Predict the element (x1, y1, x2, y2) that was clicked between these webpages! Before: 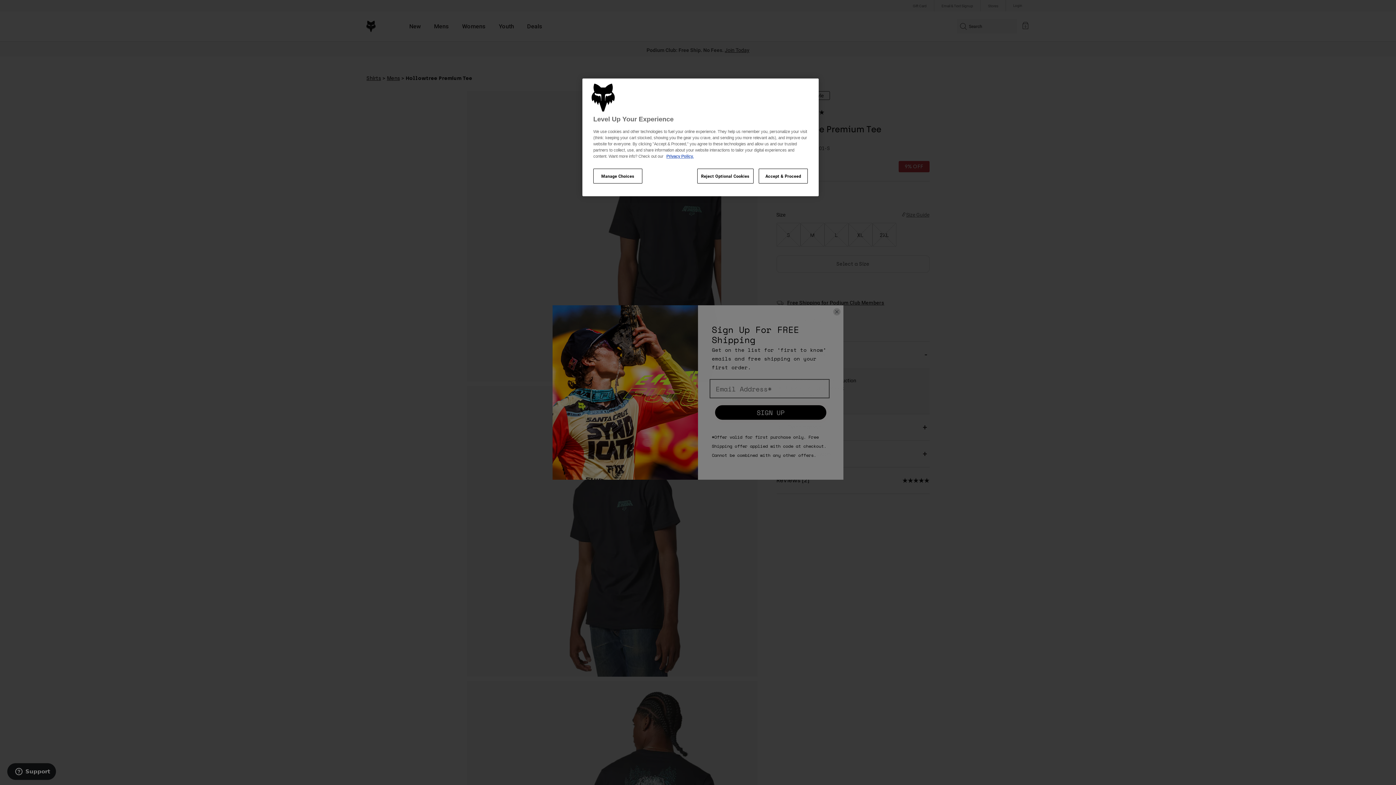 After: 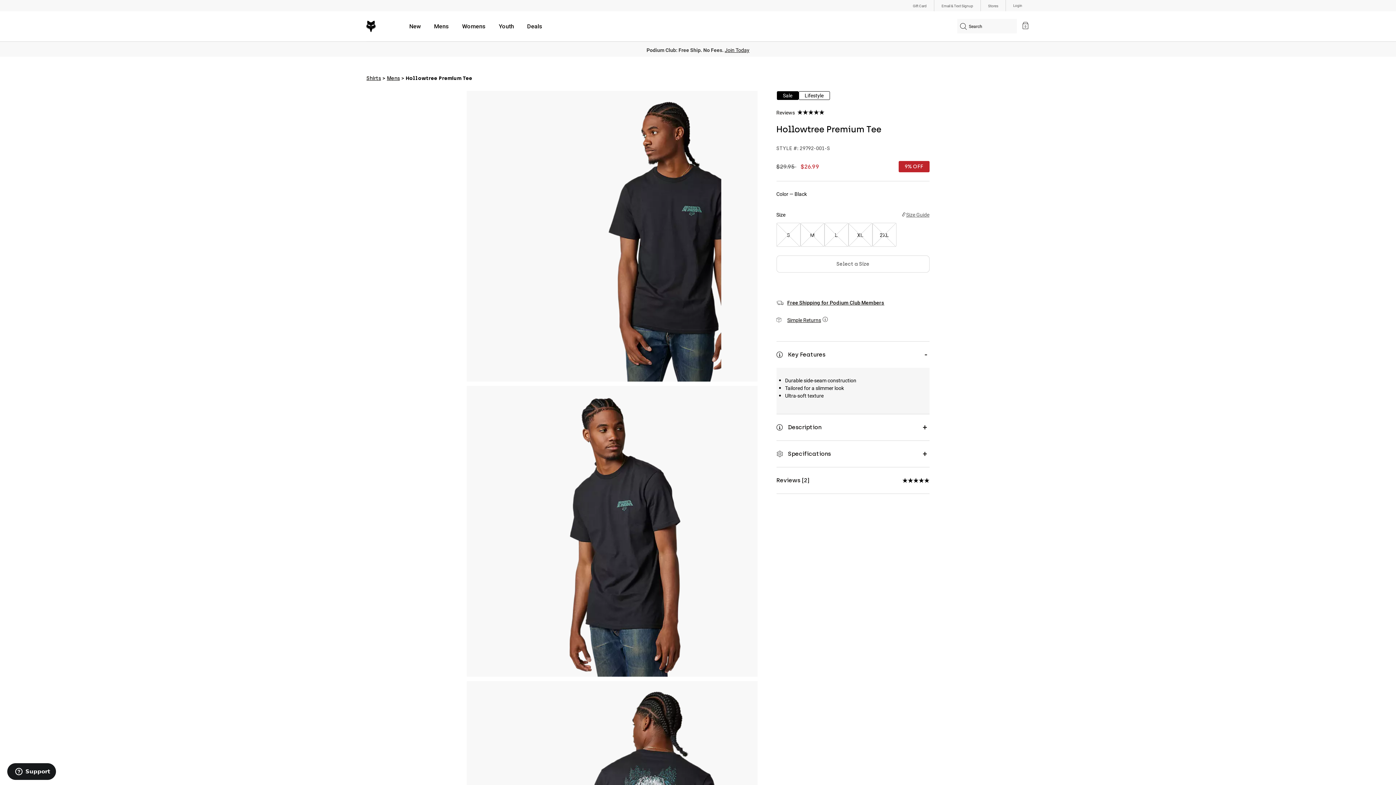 Action: label: Accept & Proceed bbox: (758, 168, 808, 183)